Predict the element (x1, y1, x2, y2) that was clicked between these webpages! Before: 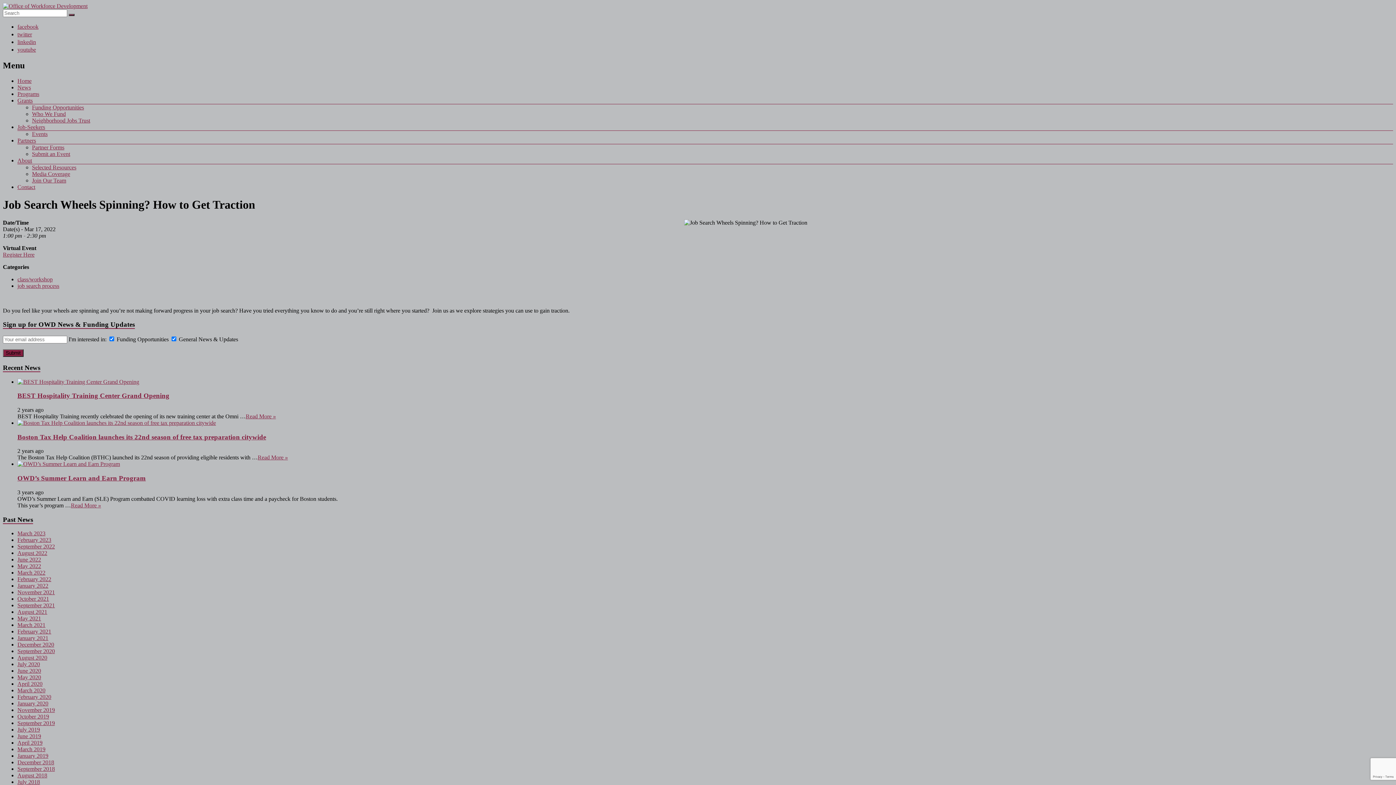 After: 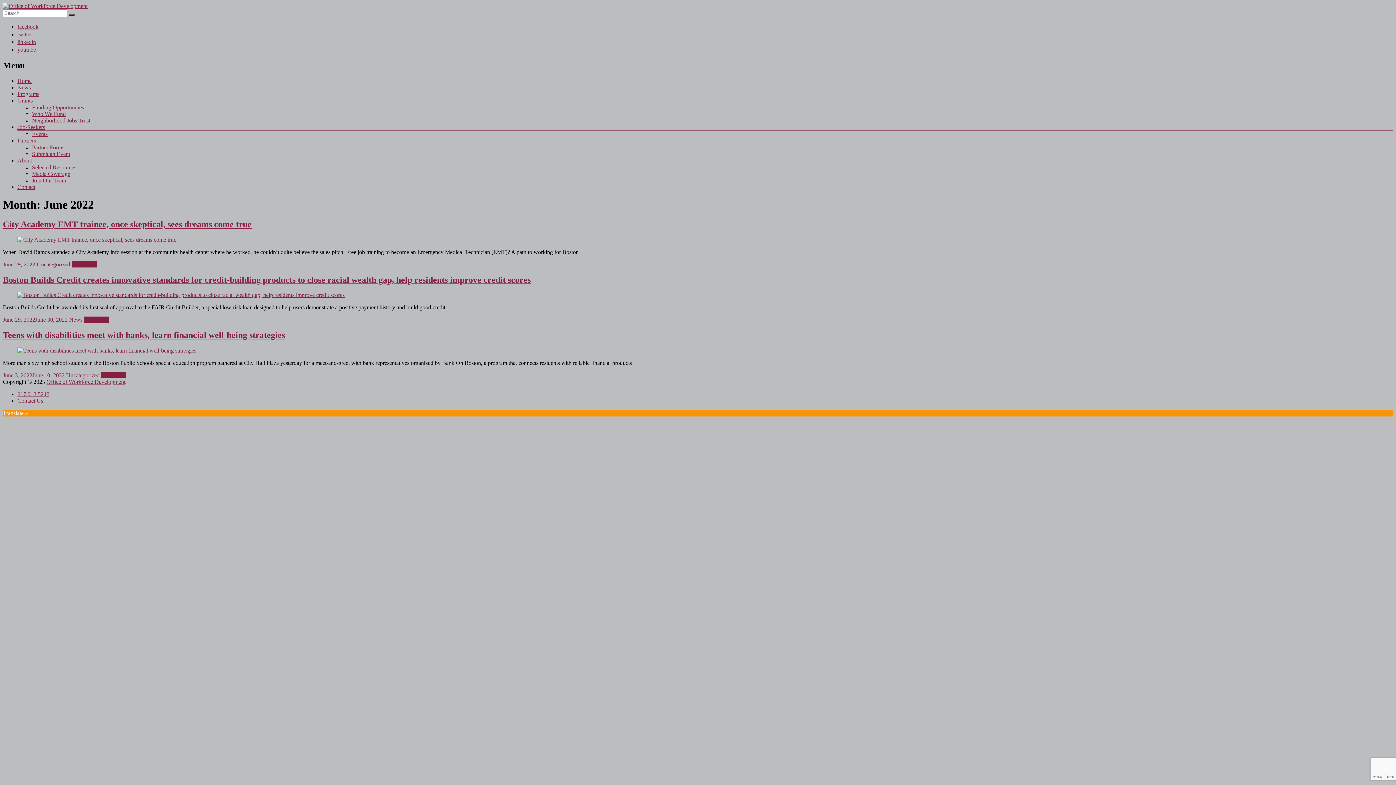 Action: label: June 2022 bbox: (17, 556, 41, 563)